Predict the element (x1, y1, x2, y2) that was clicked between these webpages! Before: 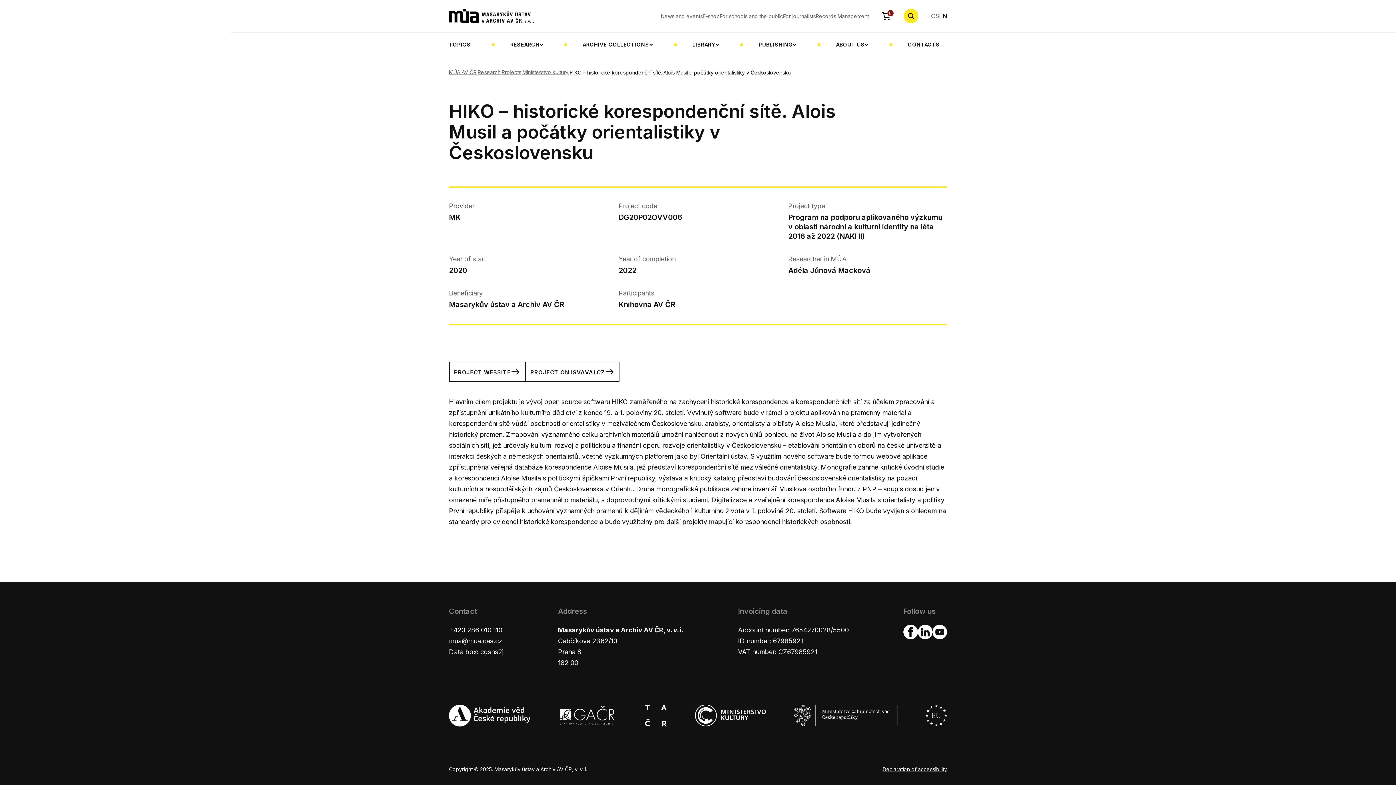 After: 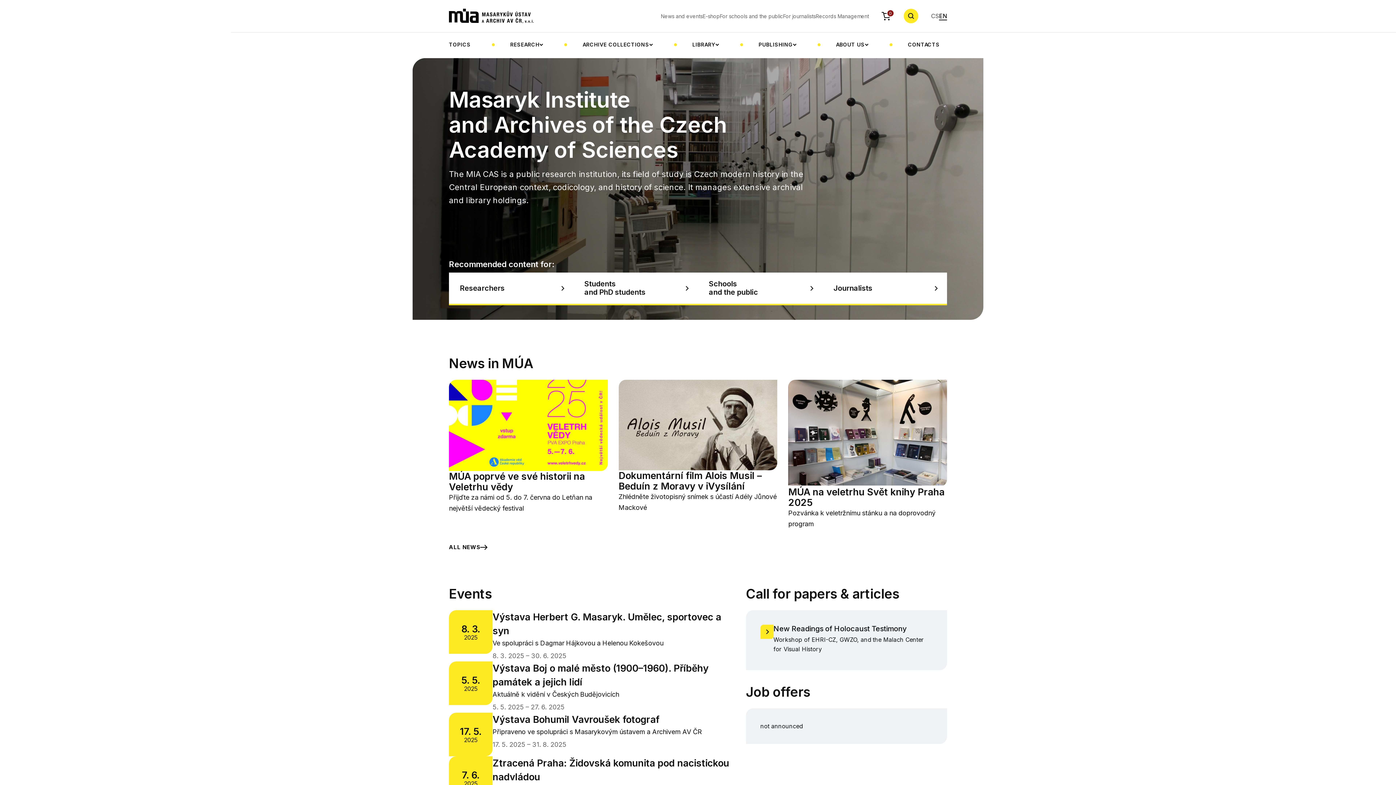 Action: bbox: (449, 8, 648, 23)